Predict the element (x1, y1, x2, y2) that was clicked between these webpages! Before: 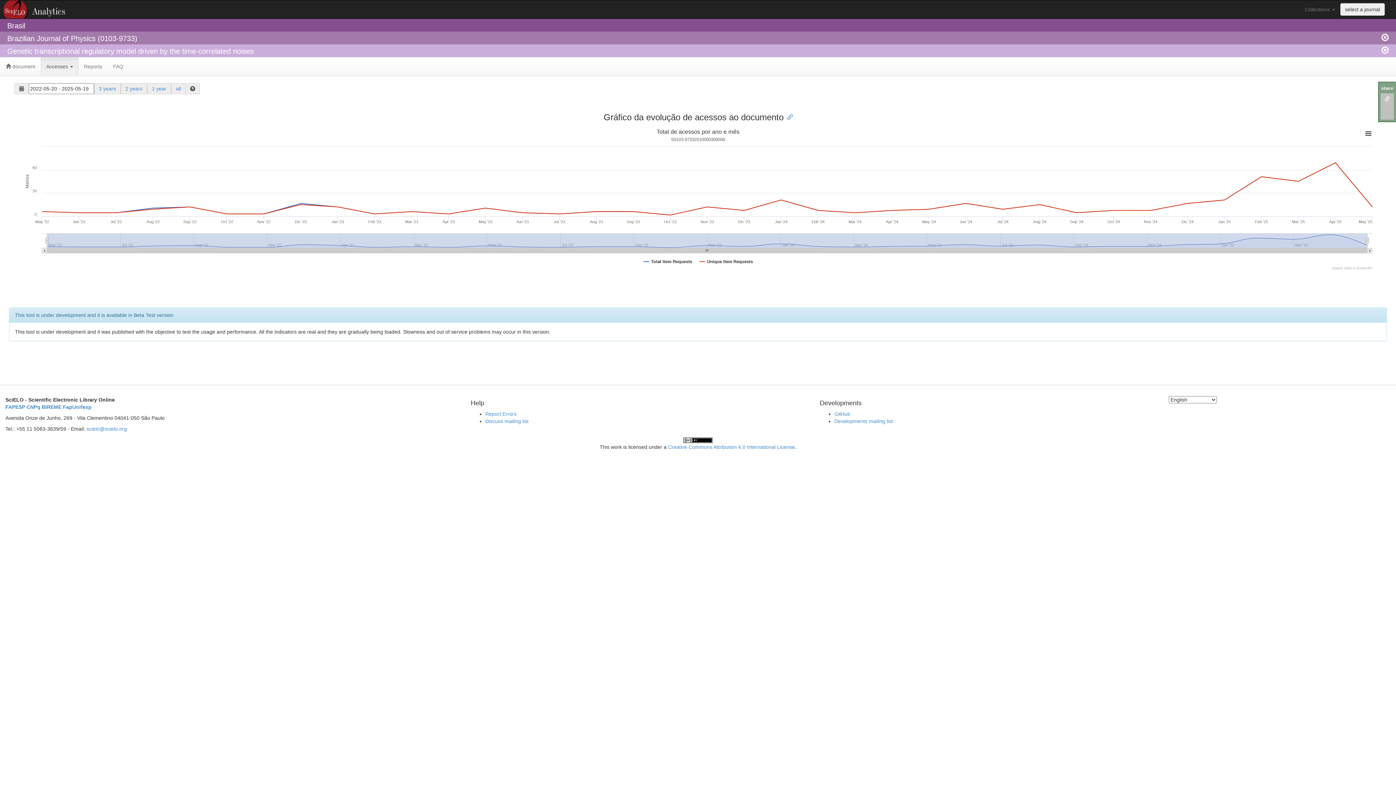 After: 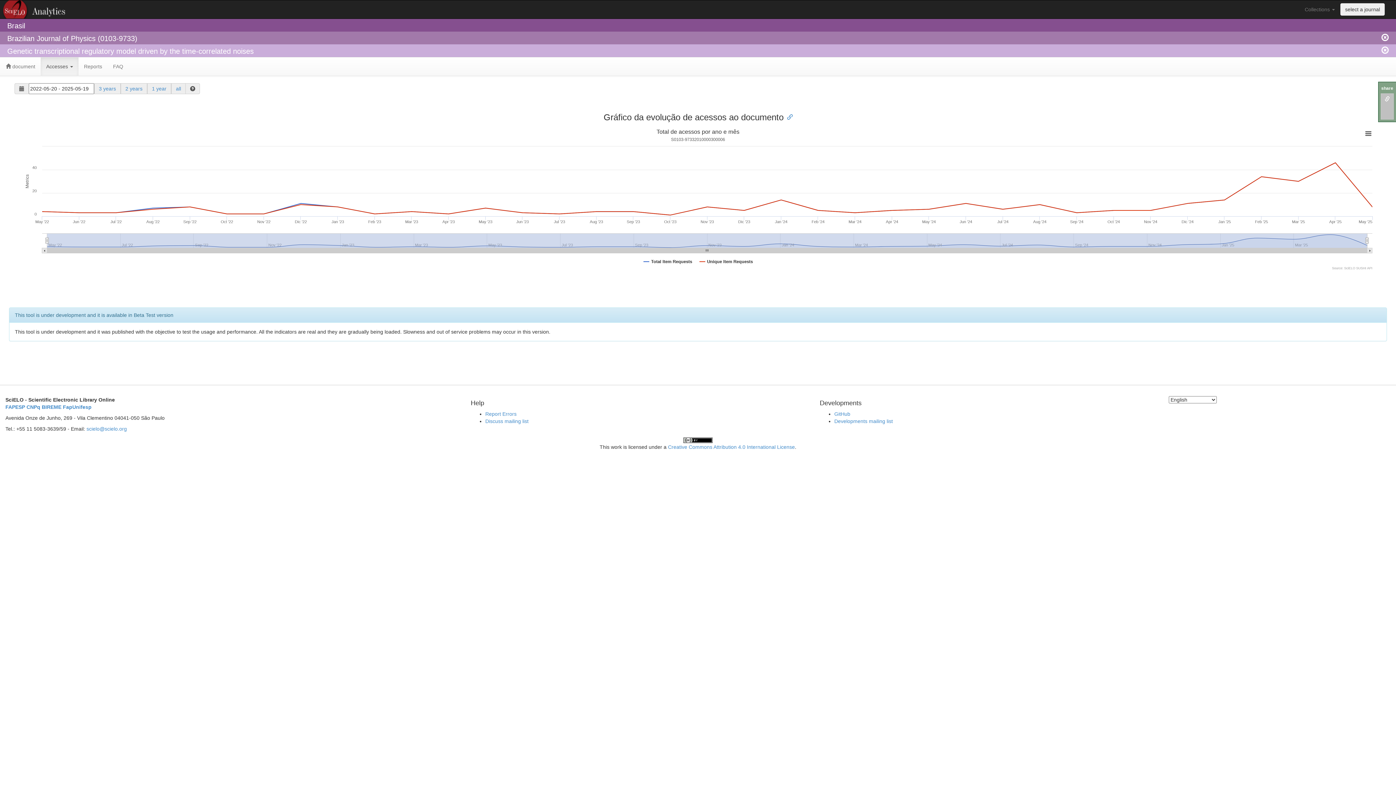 Action: bbox: (1385, 96, 1390, 102)